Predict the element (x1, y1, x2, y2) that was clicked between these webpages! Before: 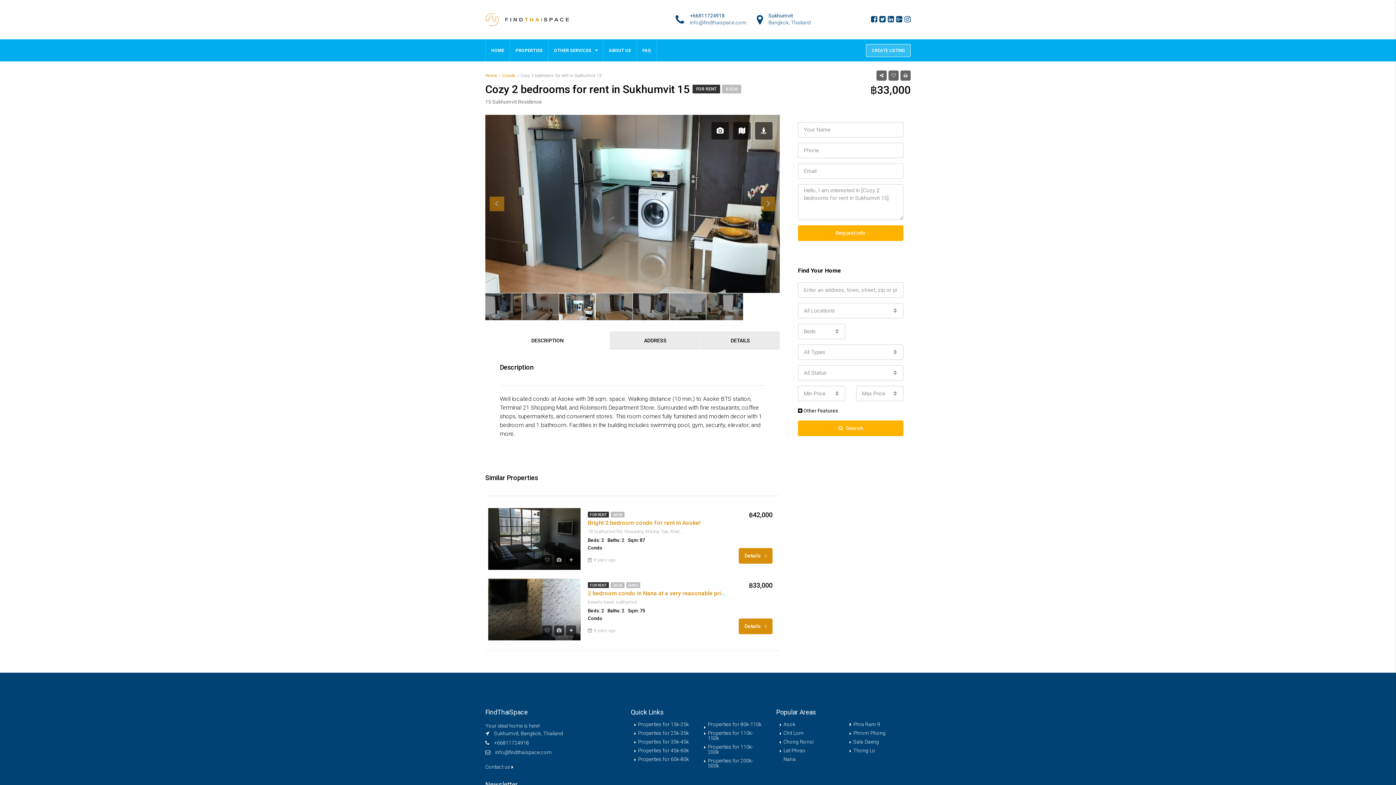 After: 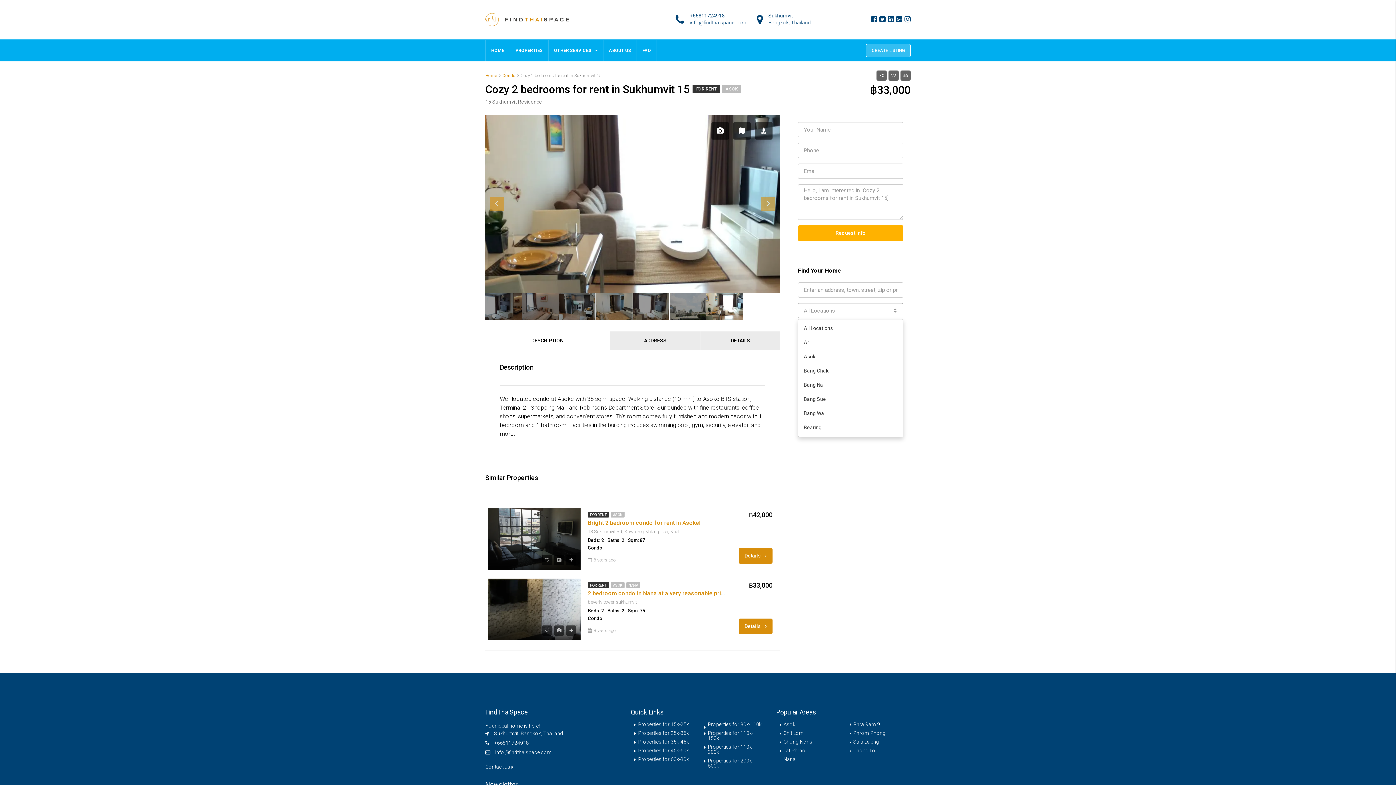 Action: label: All Locations
  bbox: (798, 303, 903, 318)